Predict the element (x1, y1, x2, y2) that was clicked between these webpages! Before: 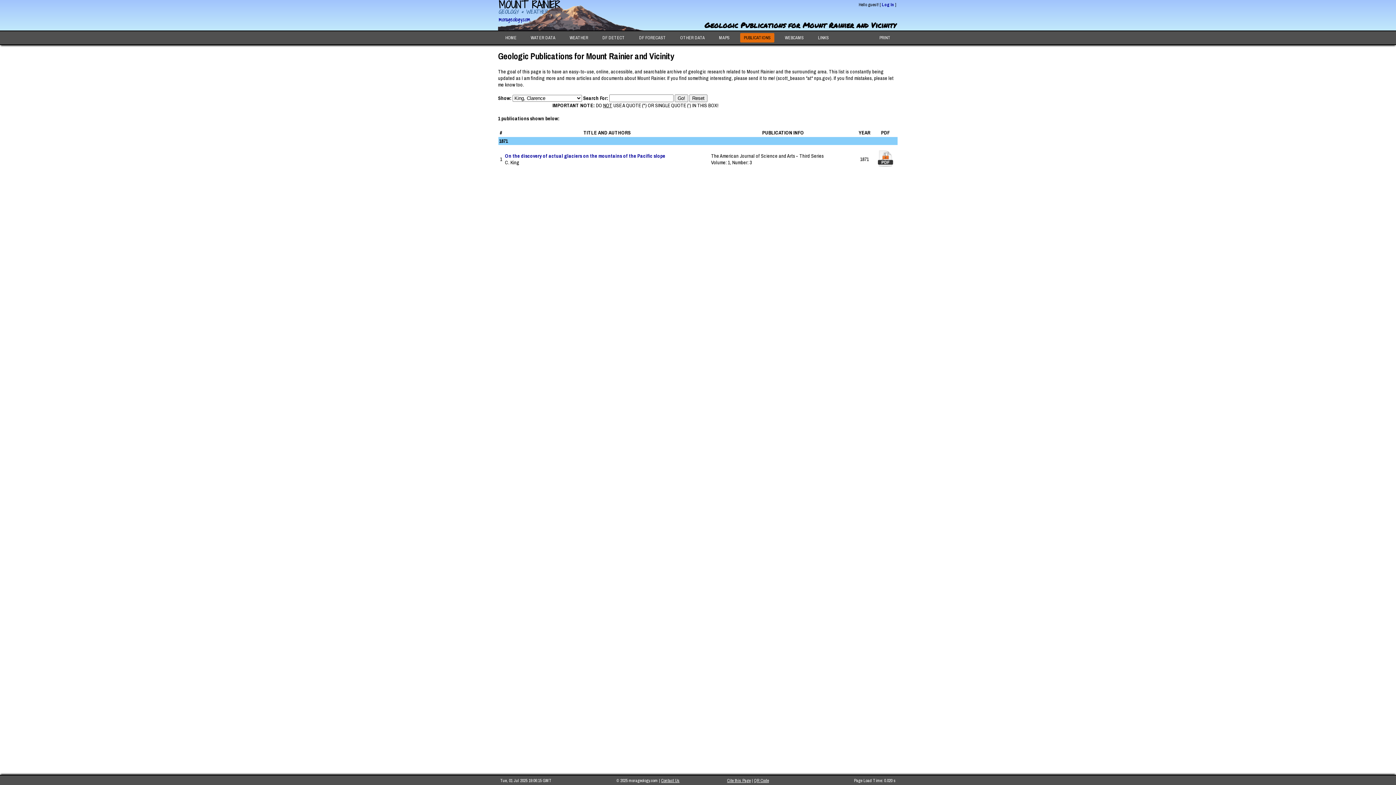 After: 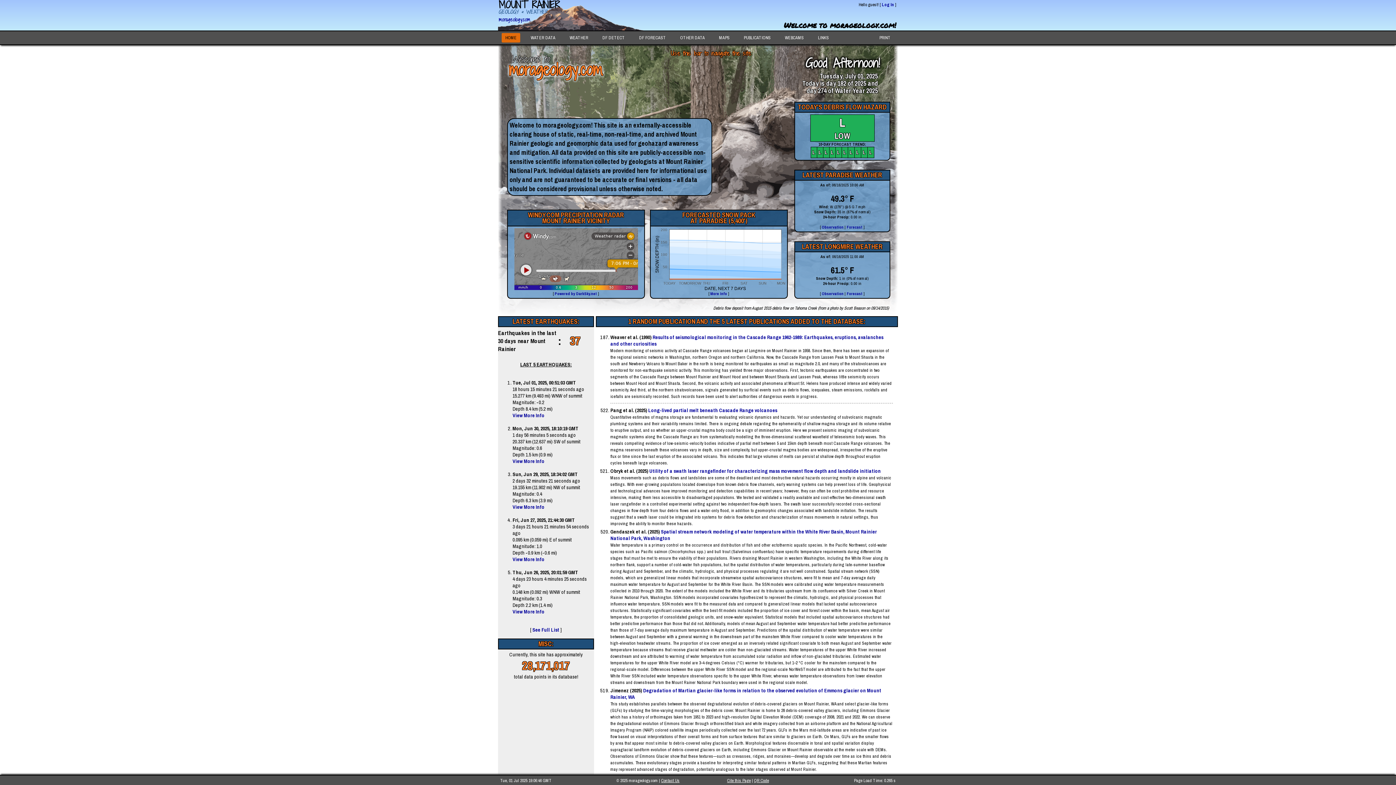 Action: label: morageology.com bbox: (498, 16, 530, 22)